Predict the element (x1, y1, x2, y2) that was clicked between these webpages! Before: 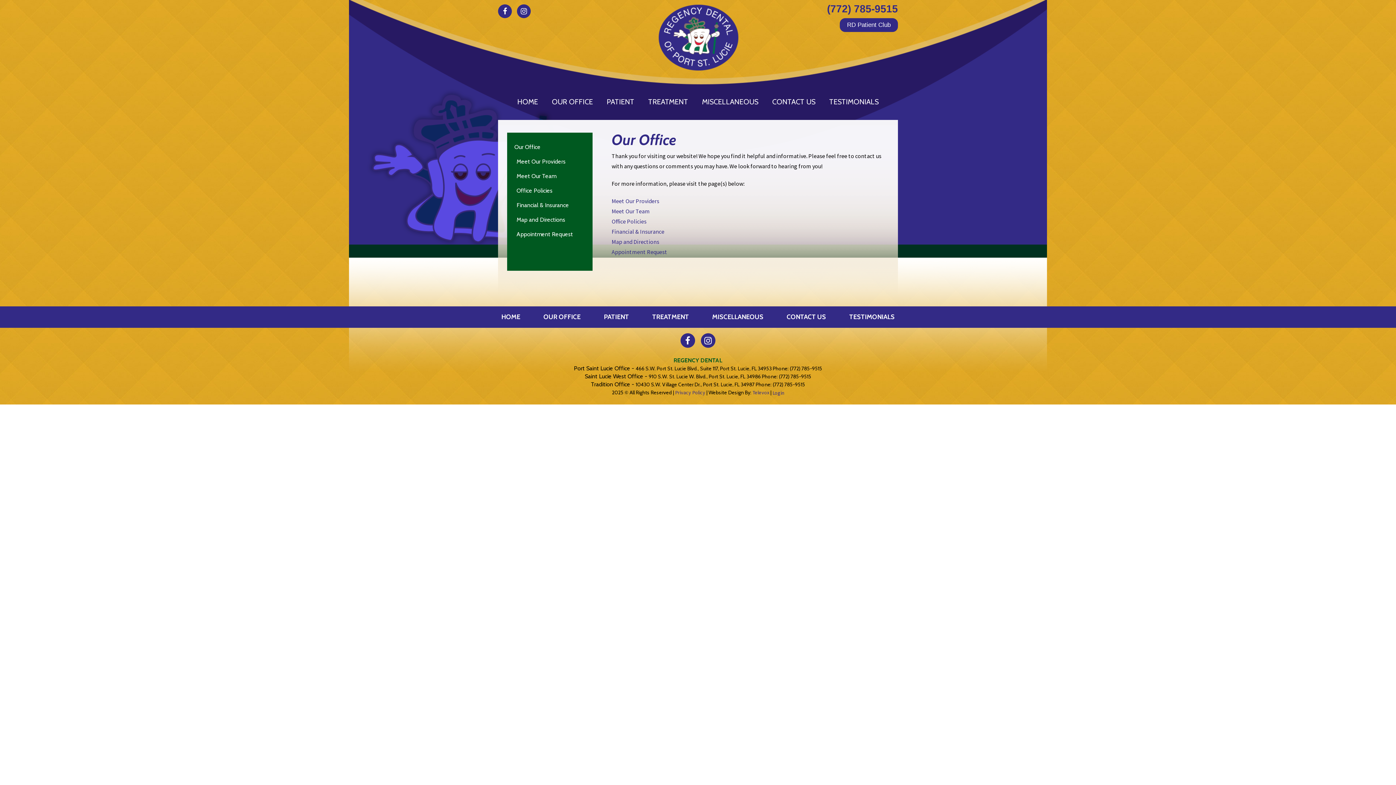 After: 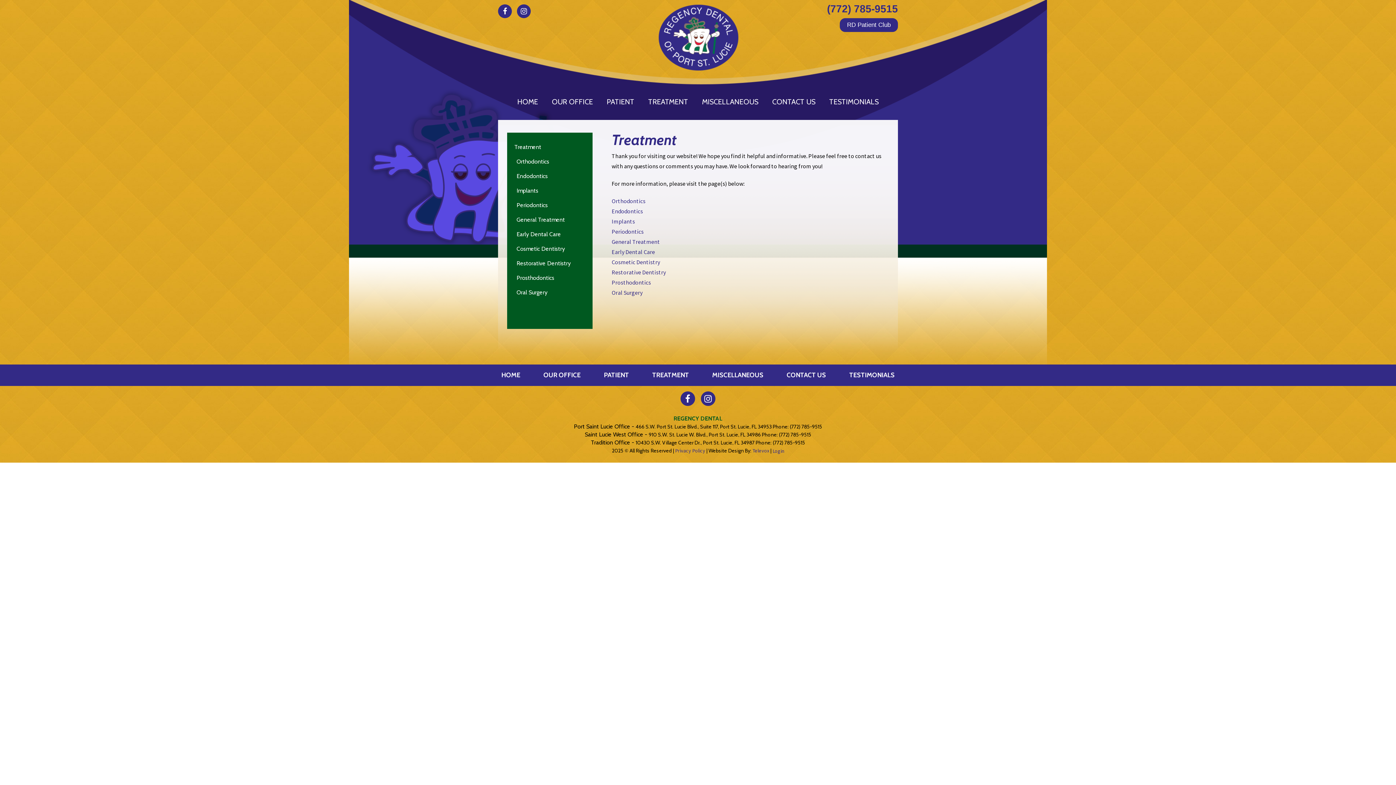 Action: bbox: (641, 91, 695, 112) label: TREATMENT